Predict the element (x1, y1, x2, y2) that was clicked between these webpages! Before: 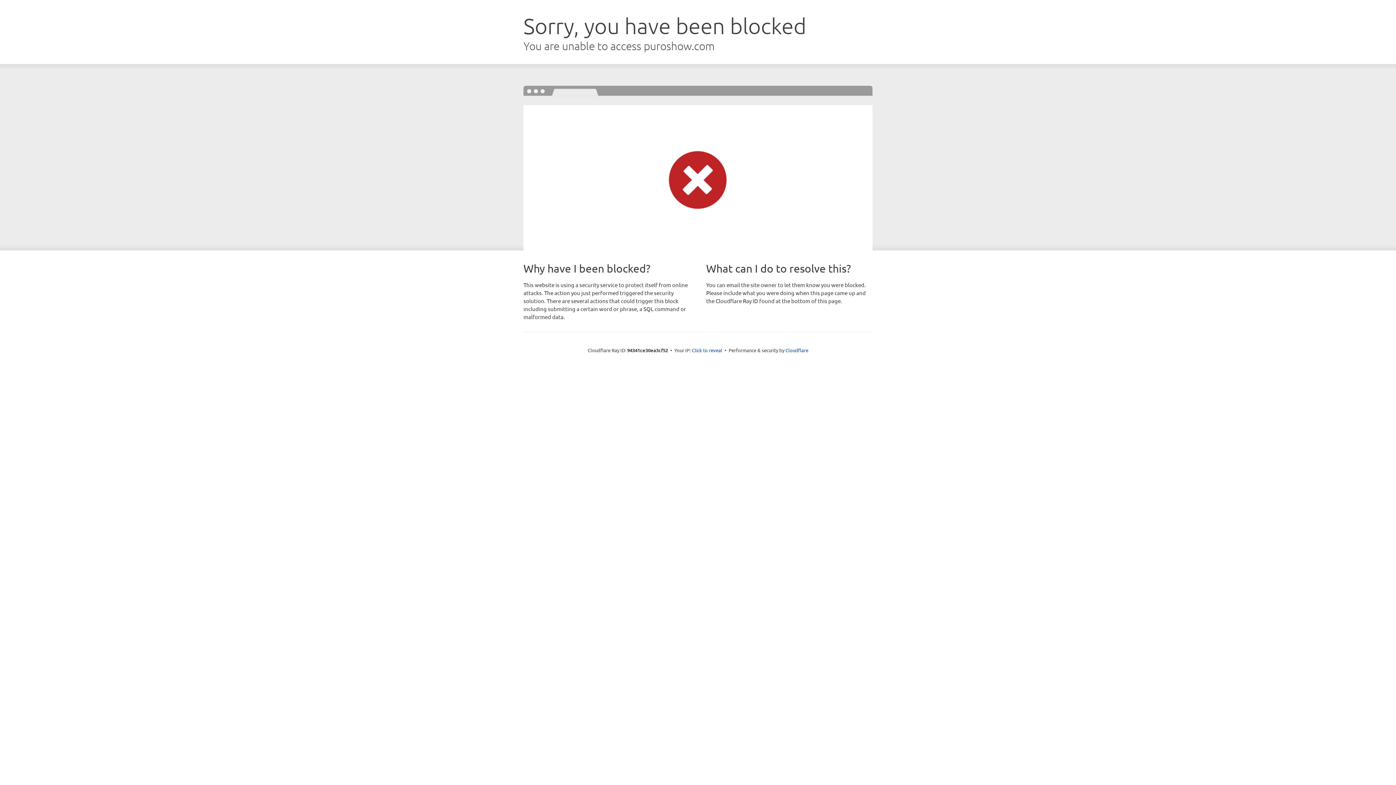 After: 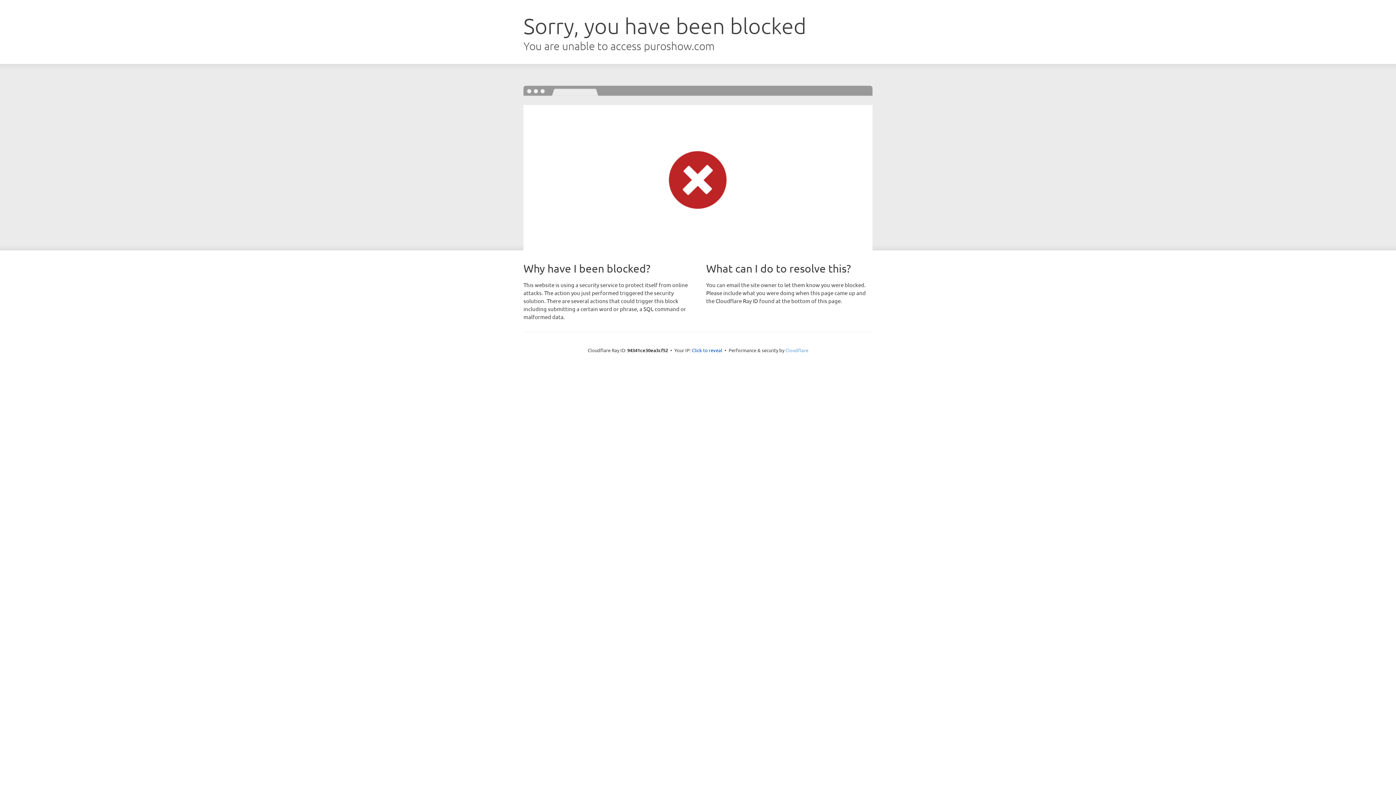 Action: label: Cloudflare bbox: (785, 347, 808, 353)